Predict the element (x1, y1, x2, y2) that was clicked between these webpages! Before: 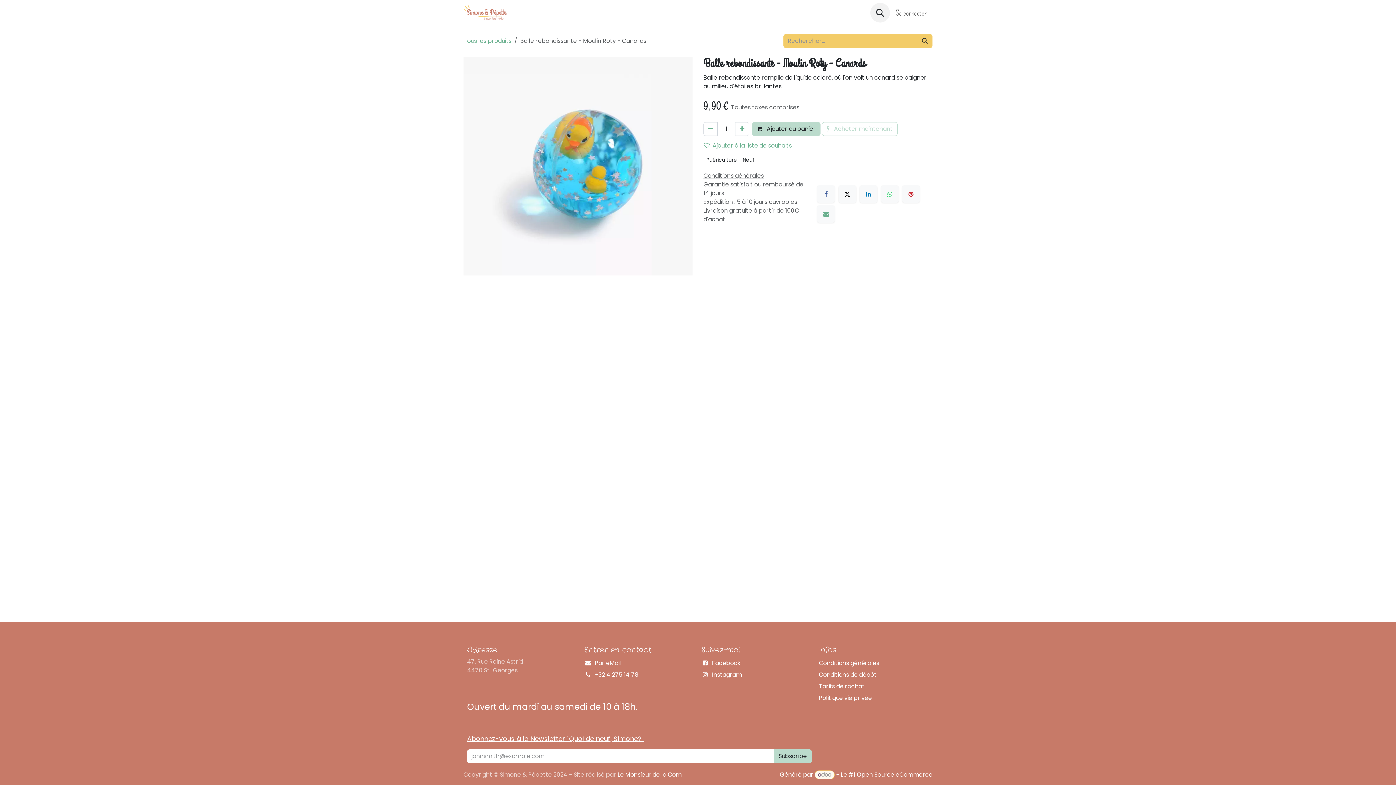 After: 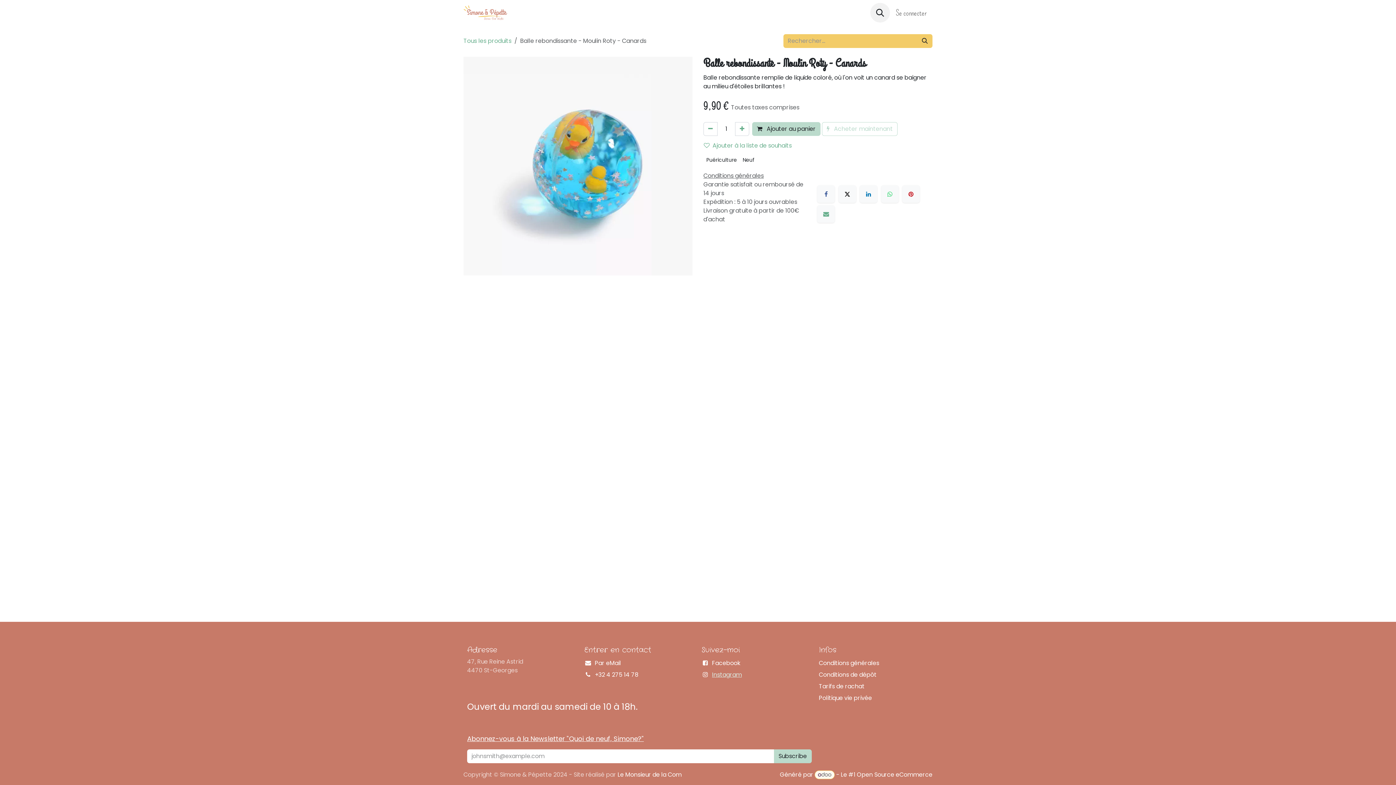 Action: bbox: (712, 671, 742, 679) label: Instagram